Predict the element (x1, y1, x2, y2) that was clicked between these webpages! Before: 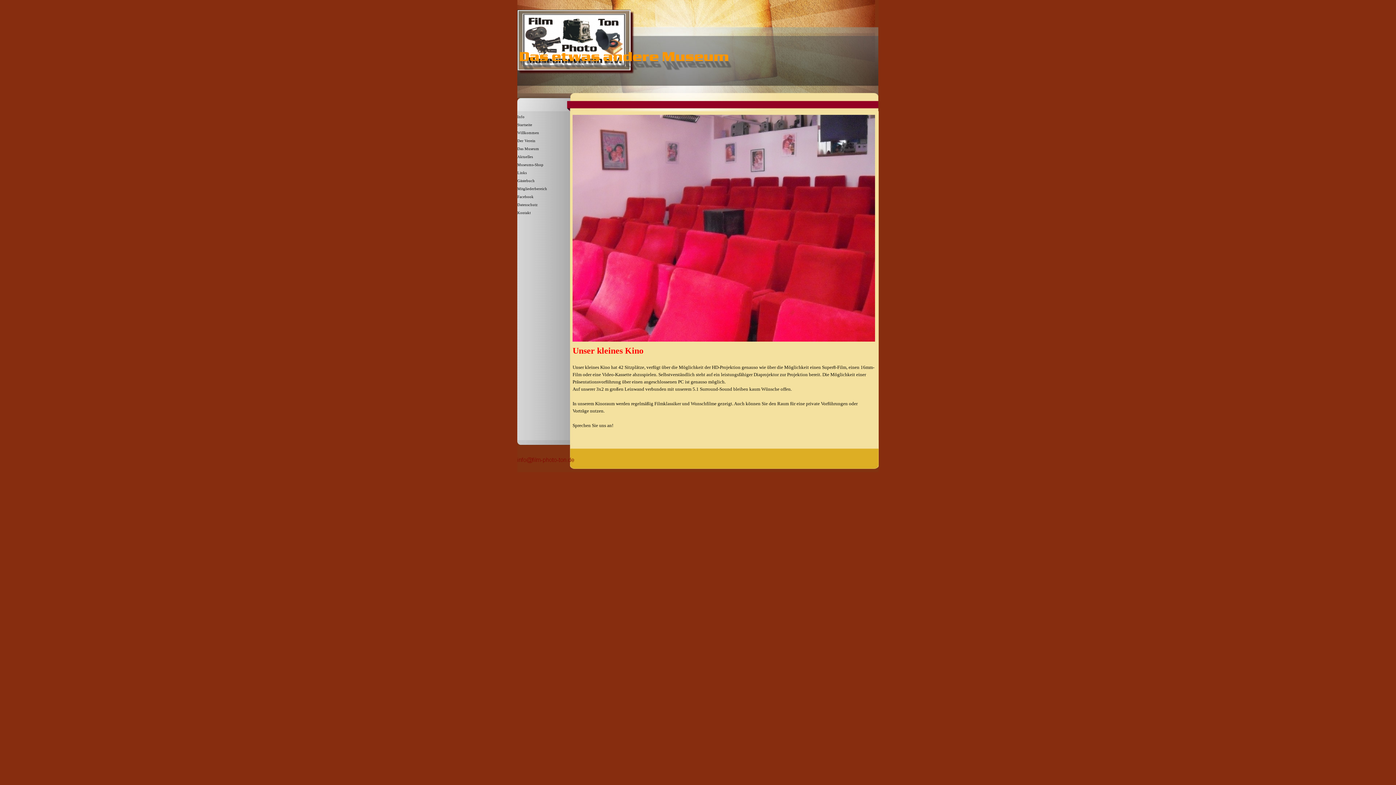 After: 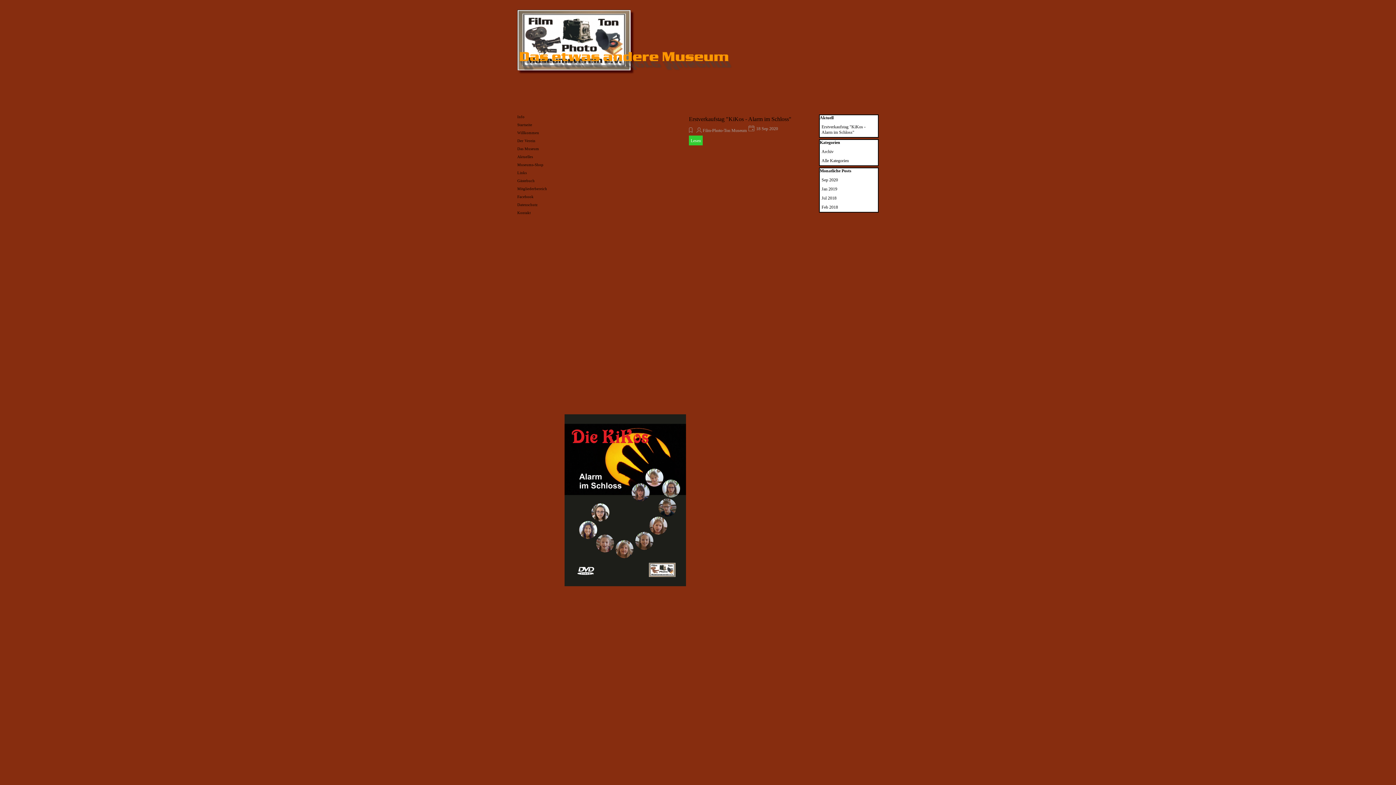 Action: label: Info bbox: (517, 113, 561, 121)